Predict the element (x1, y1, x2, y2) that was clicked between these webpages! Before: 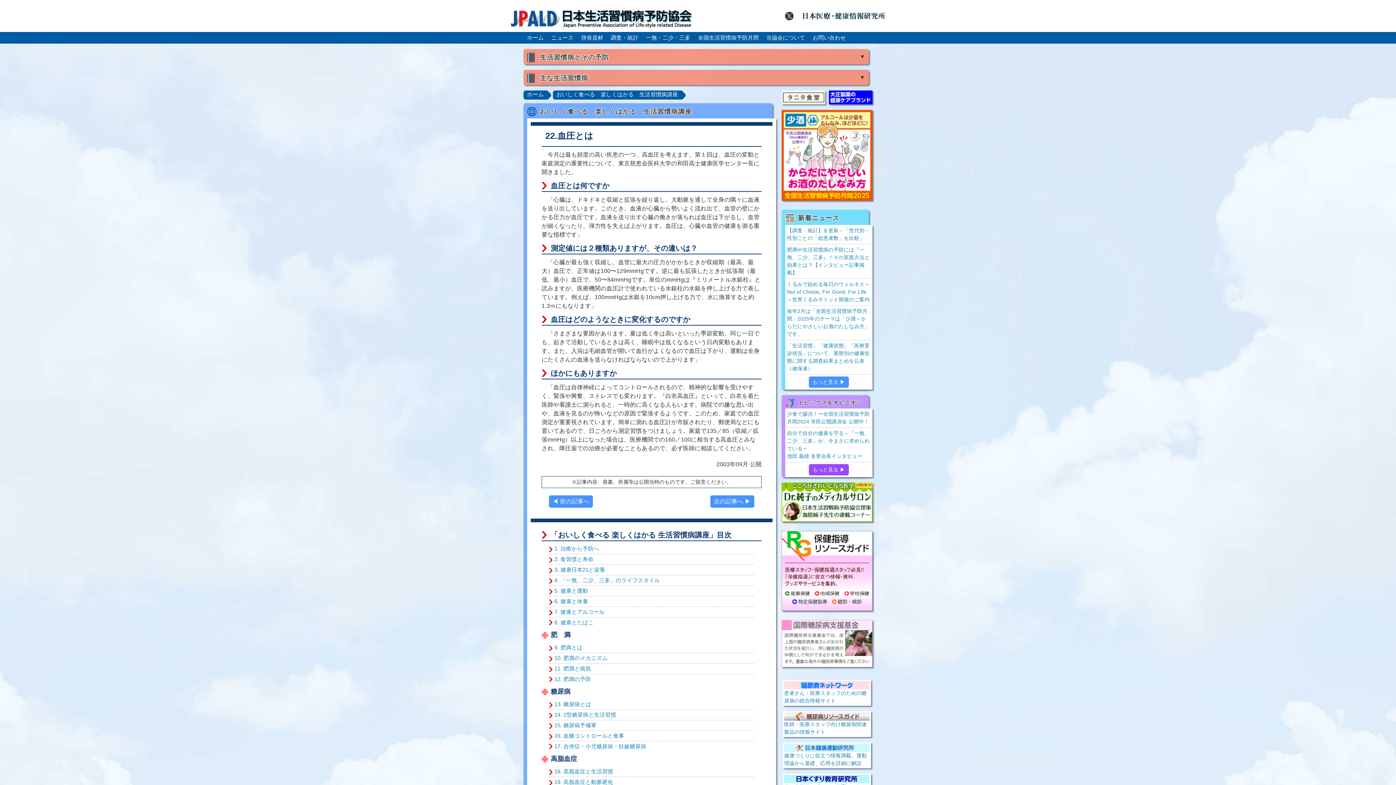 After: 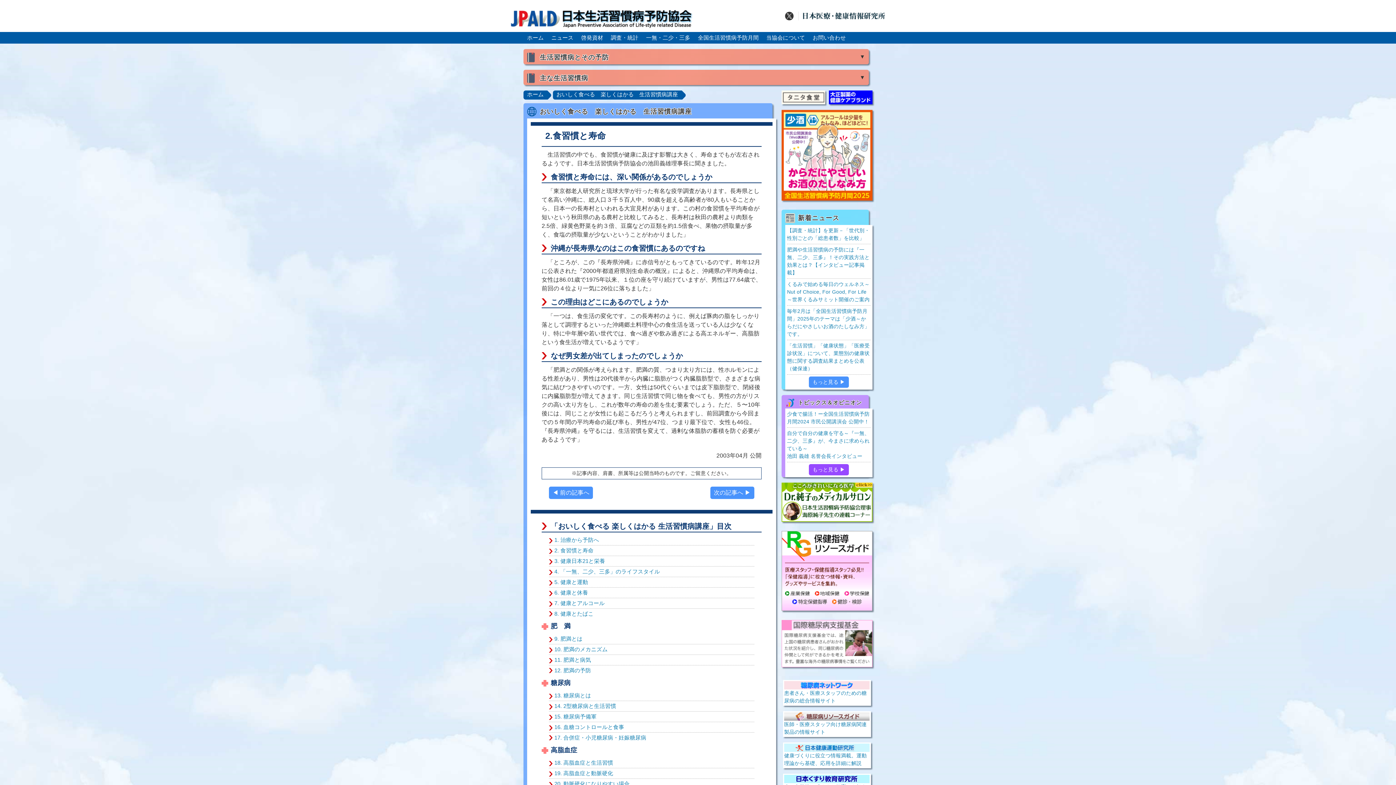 Action: label: 2. 食習慣と寿命 bbox: (554, 555, 754, 563)